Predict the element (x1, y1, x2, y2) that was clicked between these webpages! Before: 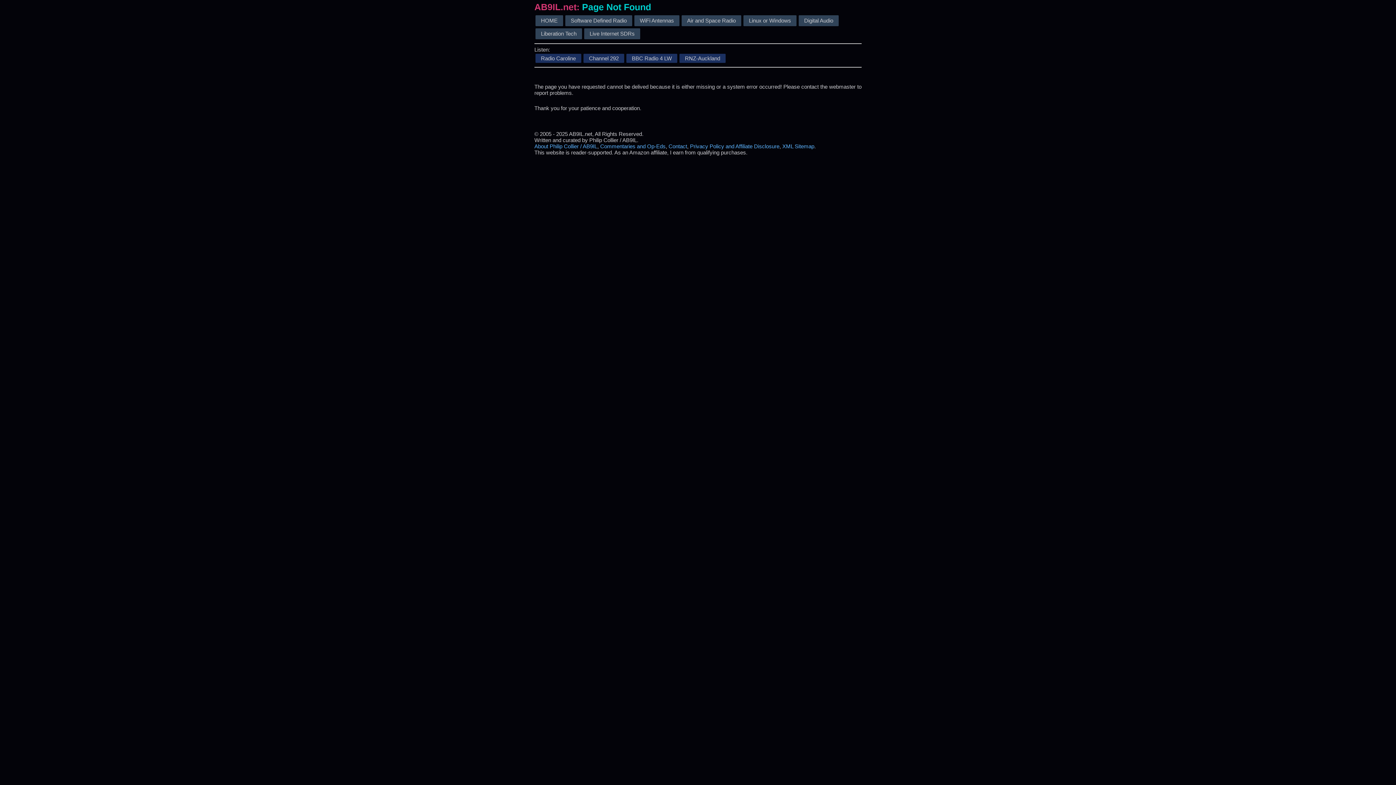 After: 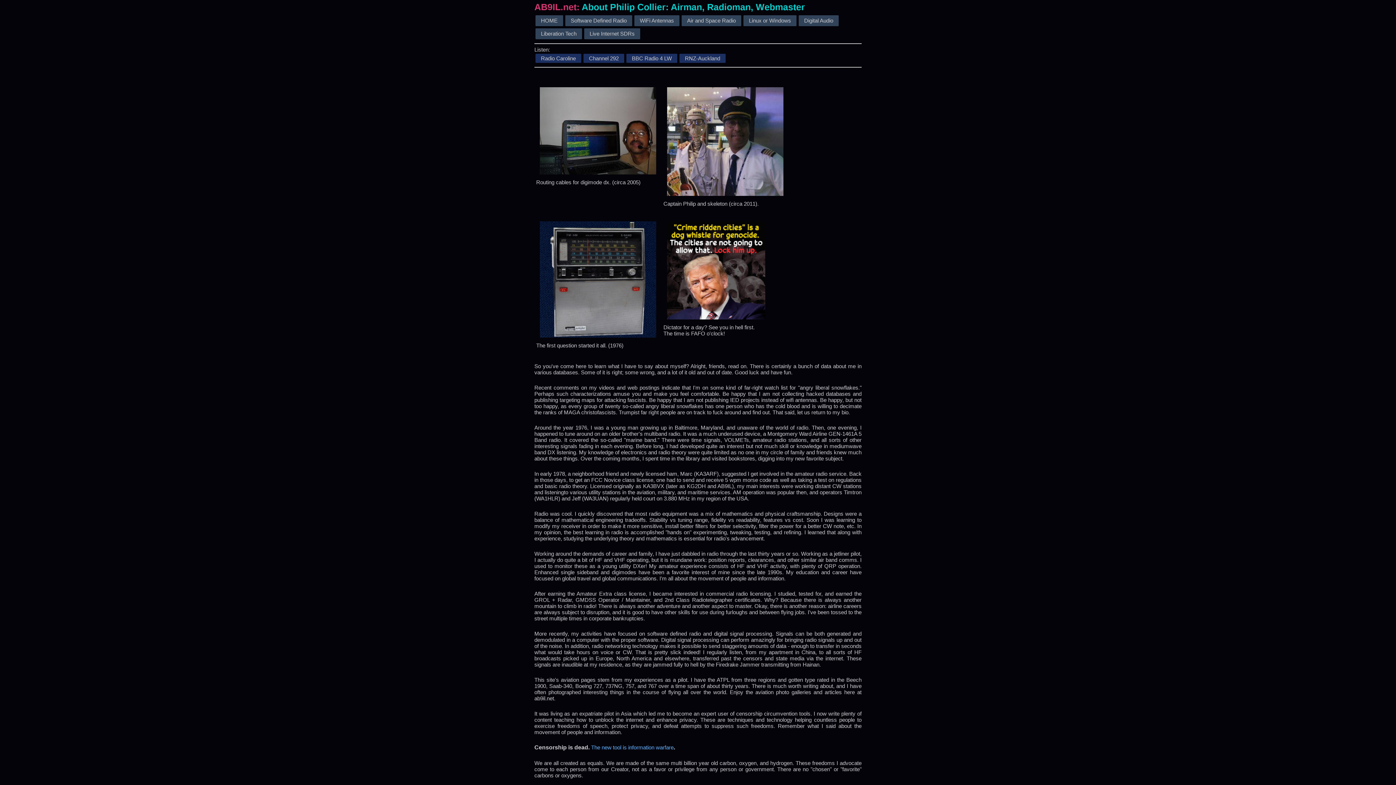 Action: bbox: (534, 143, 597, 149) label: About Philip Collier / AB9IL